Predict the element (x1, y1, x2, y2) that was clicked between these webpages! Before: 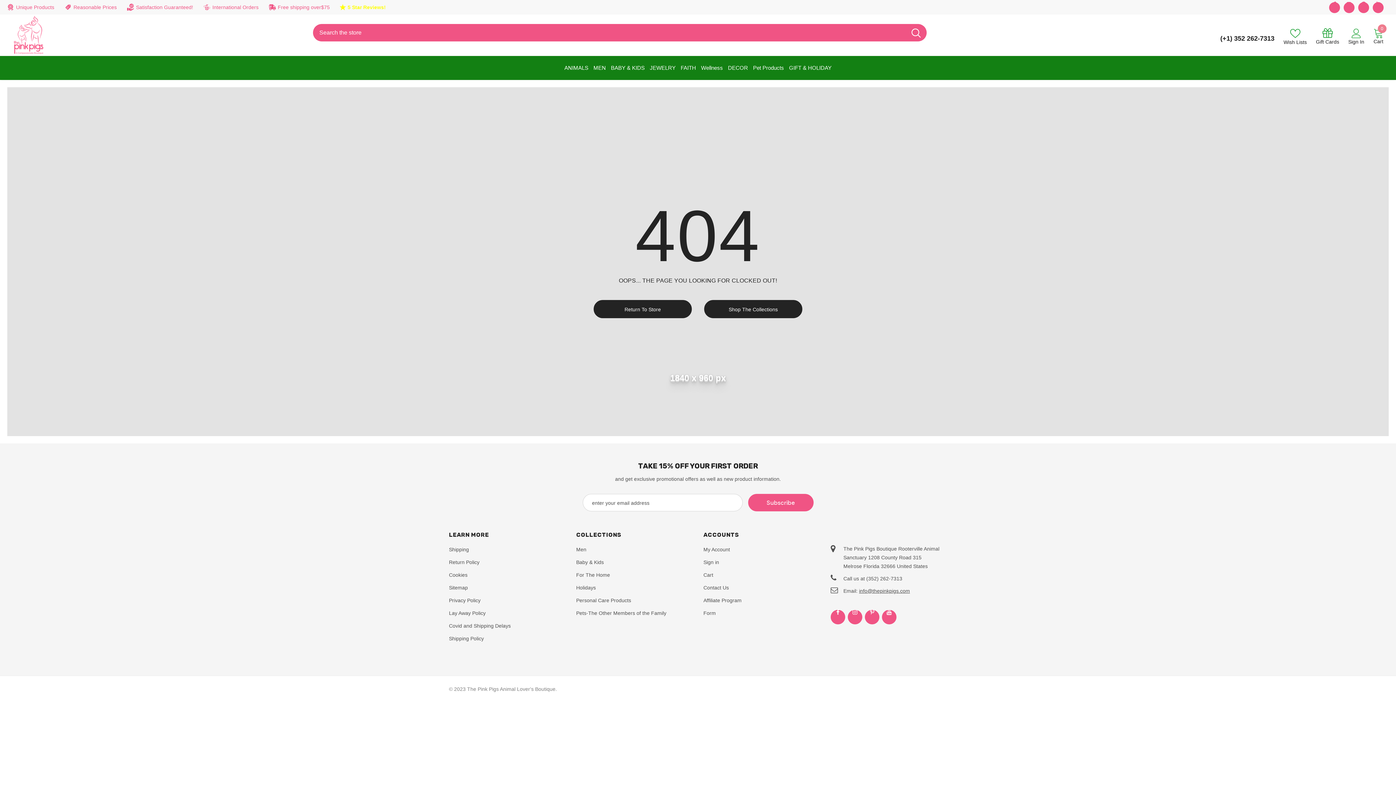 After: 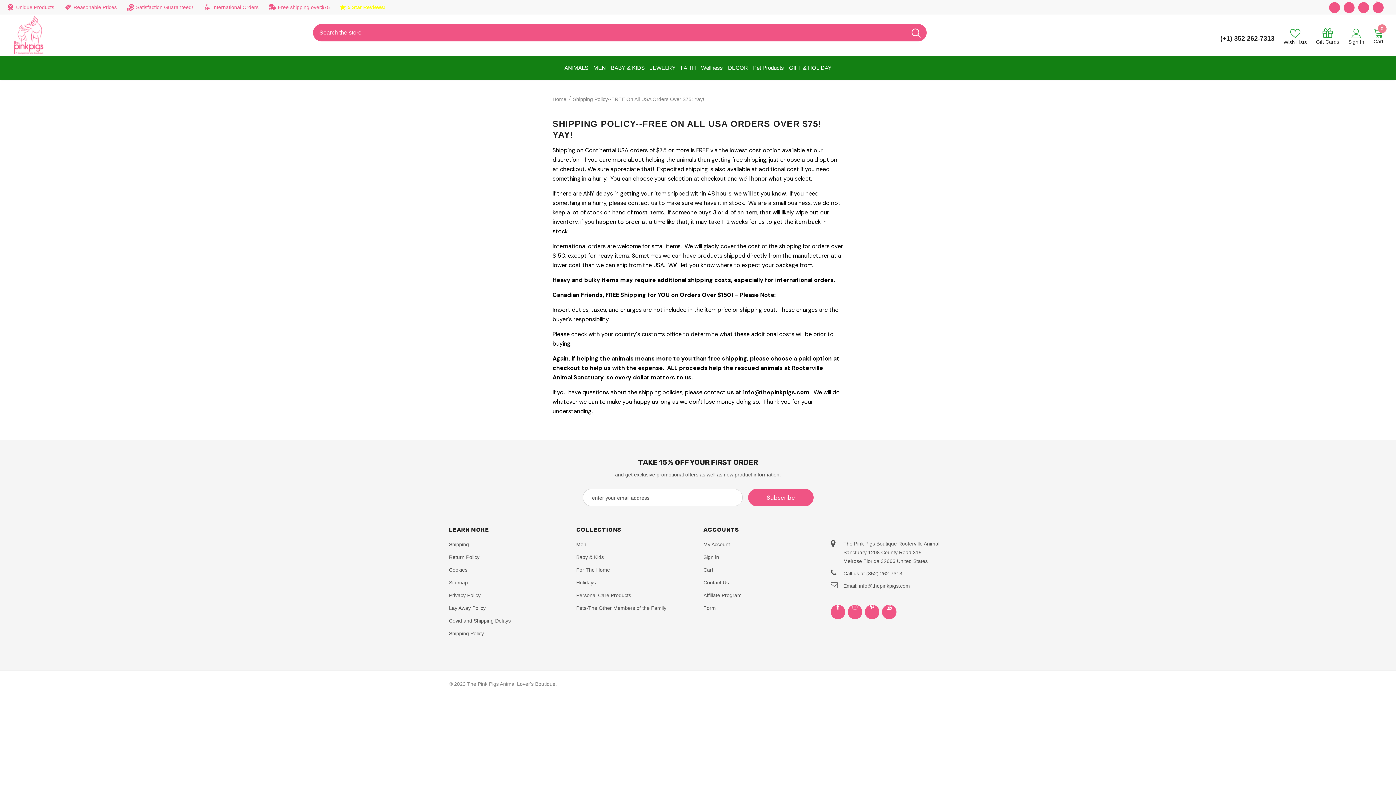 Action: bbox: (449, 544, 469, 555) label: Shipping